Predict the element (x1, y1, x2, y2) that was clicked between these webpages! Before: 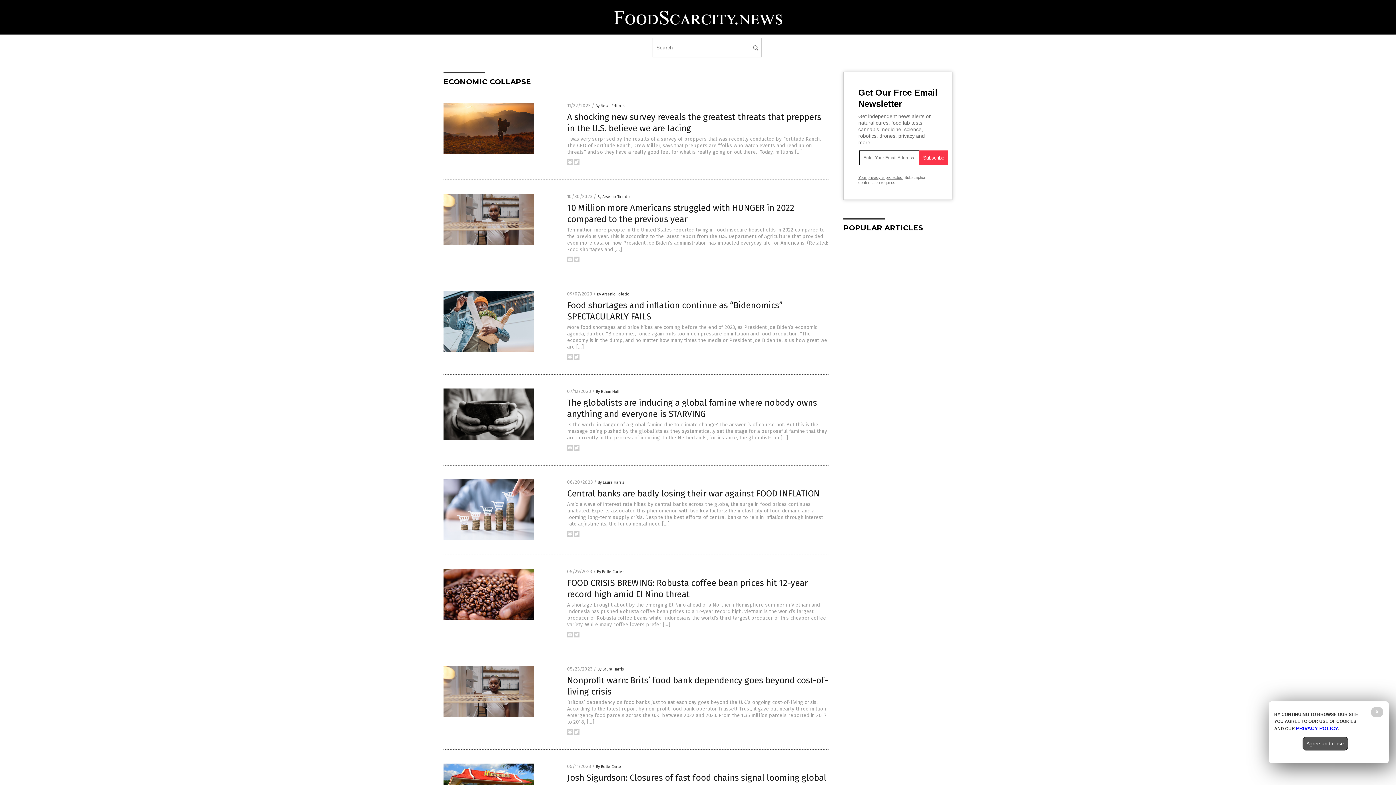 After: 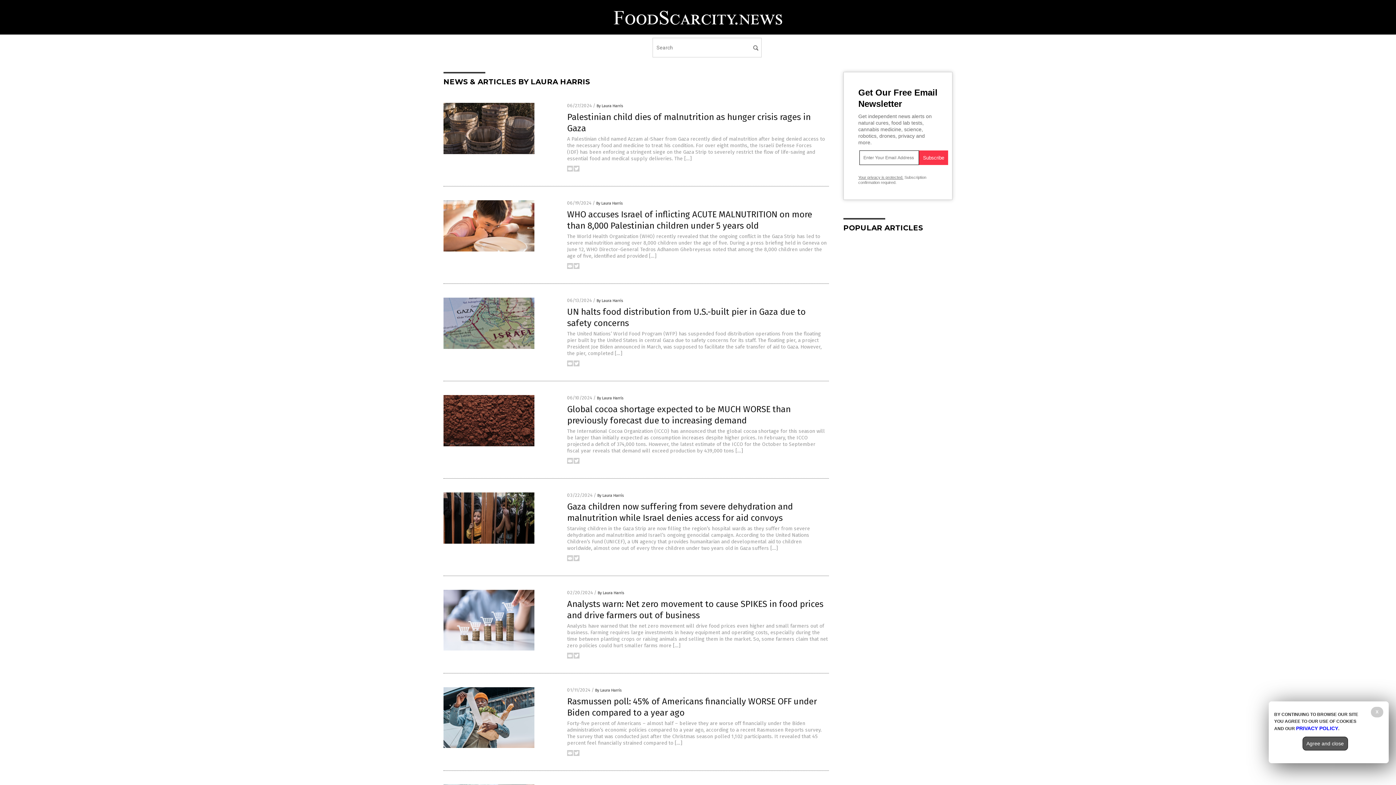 Action: bbox: (597, 667, 624, 672) label: By Laura Harris